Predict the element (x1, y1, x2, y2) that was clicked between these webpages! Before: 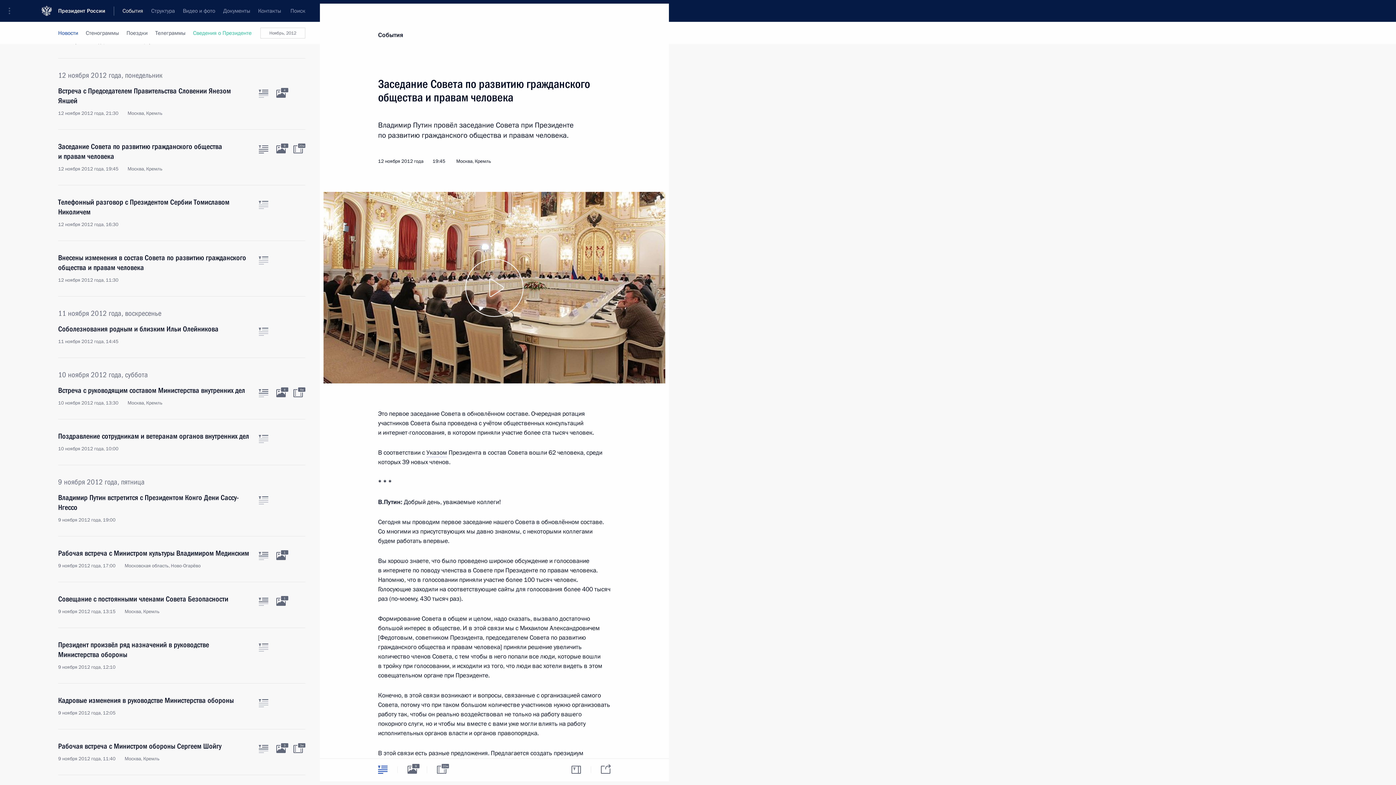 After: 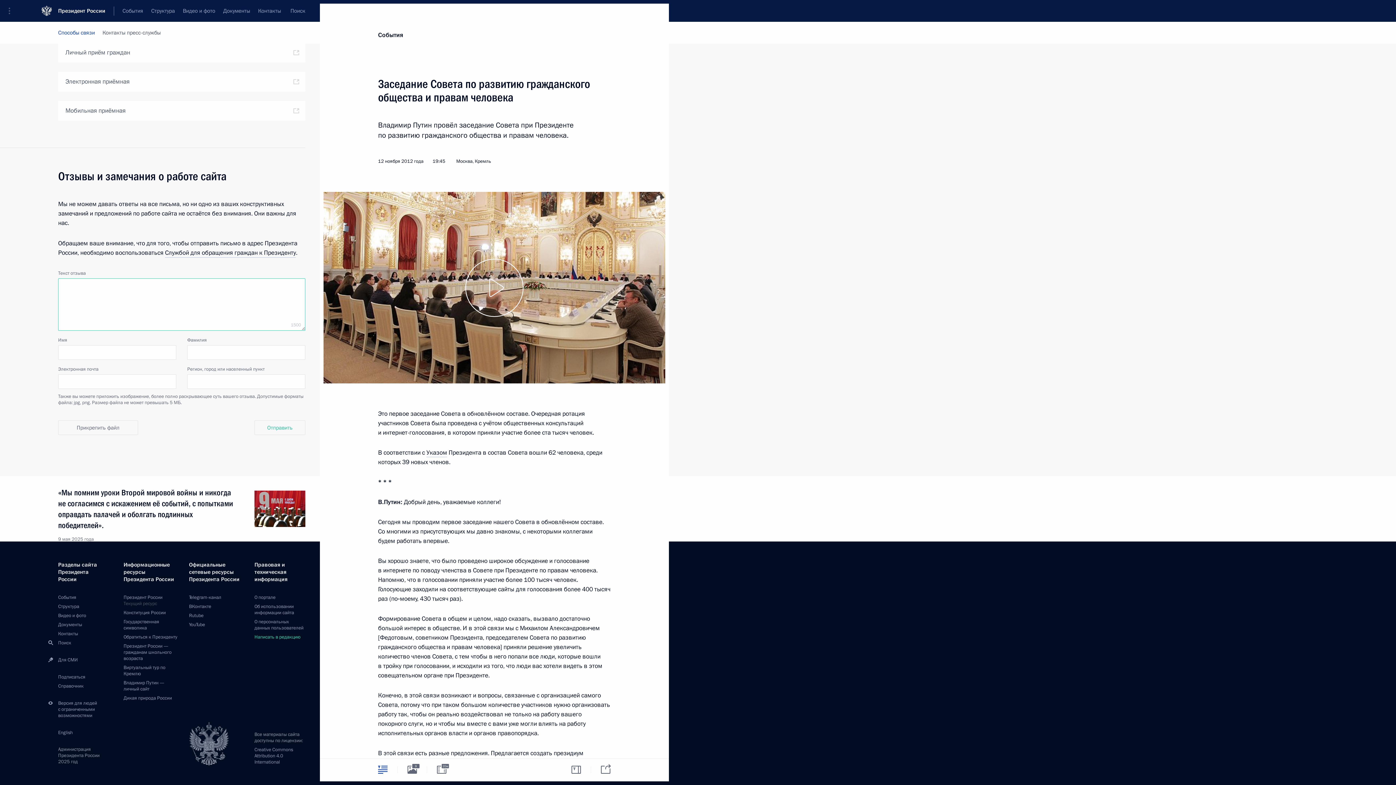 Action: label: Написать в редакцию bbox: (254, 634, 300, 640)